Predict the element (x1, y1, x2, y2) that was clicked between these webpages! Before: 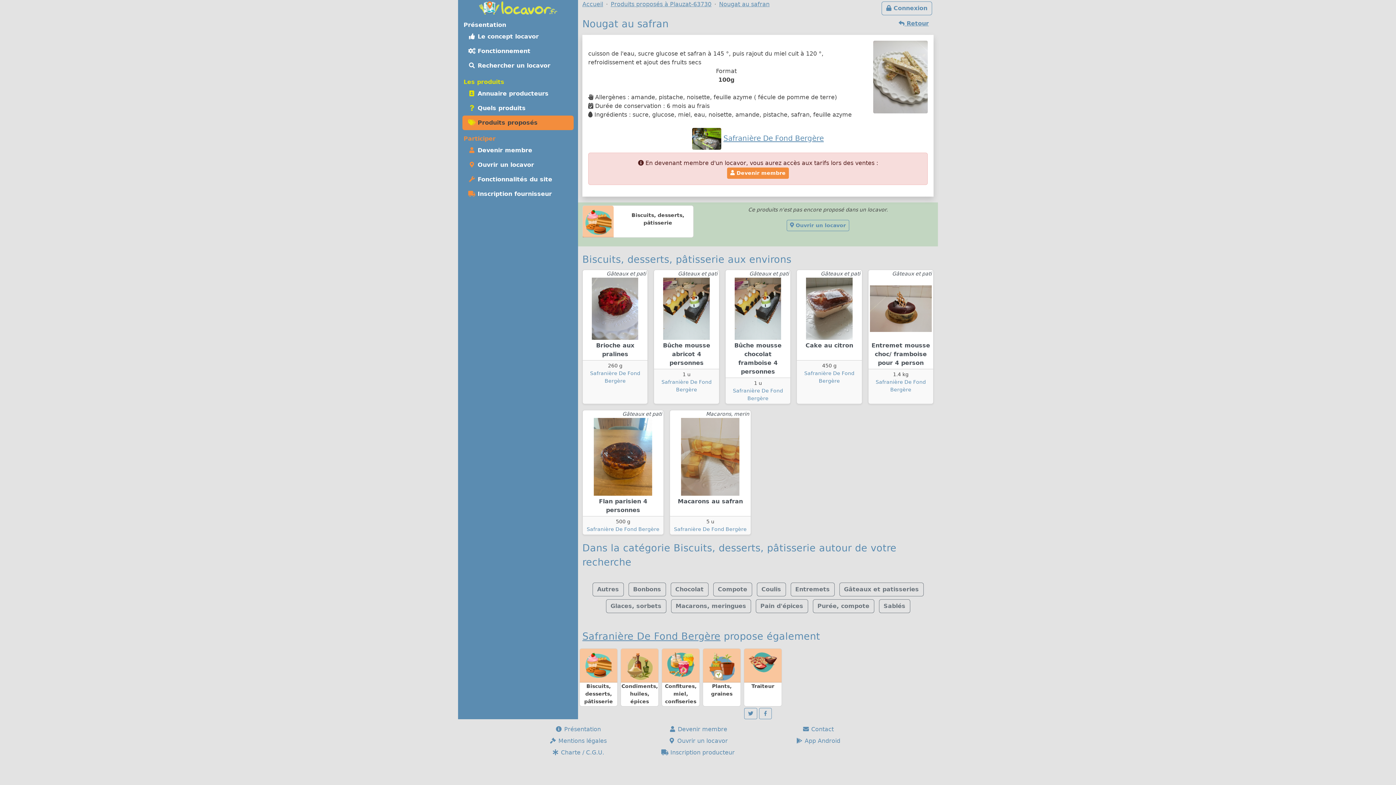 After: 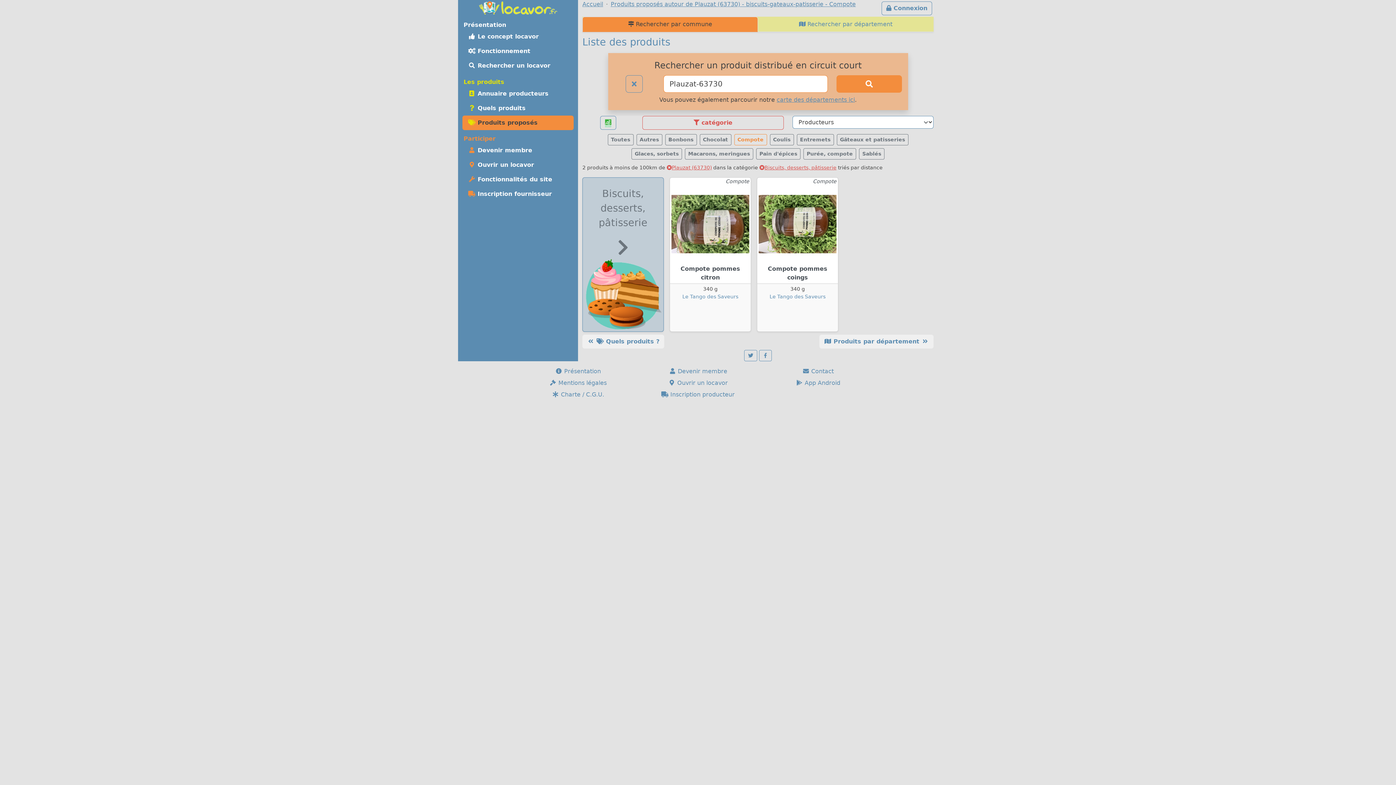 Action: label: Compote bbox: (713, 582, 752, 596)